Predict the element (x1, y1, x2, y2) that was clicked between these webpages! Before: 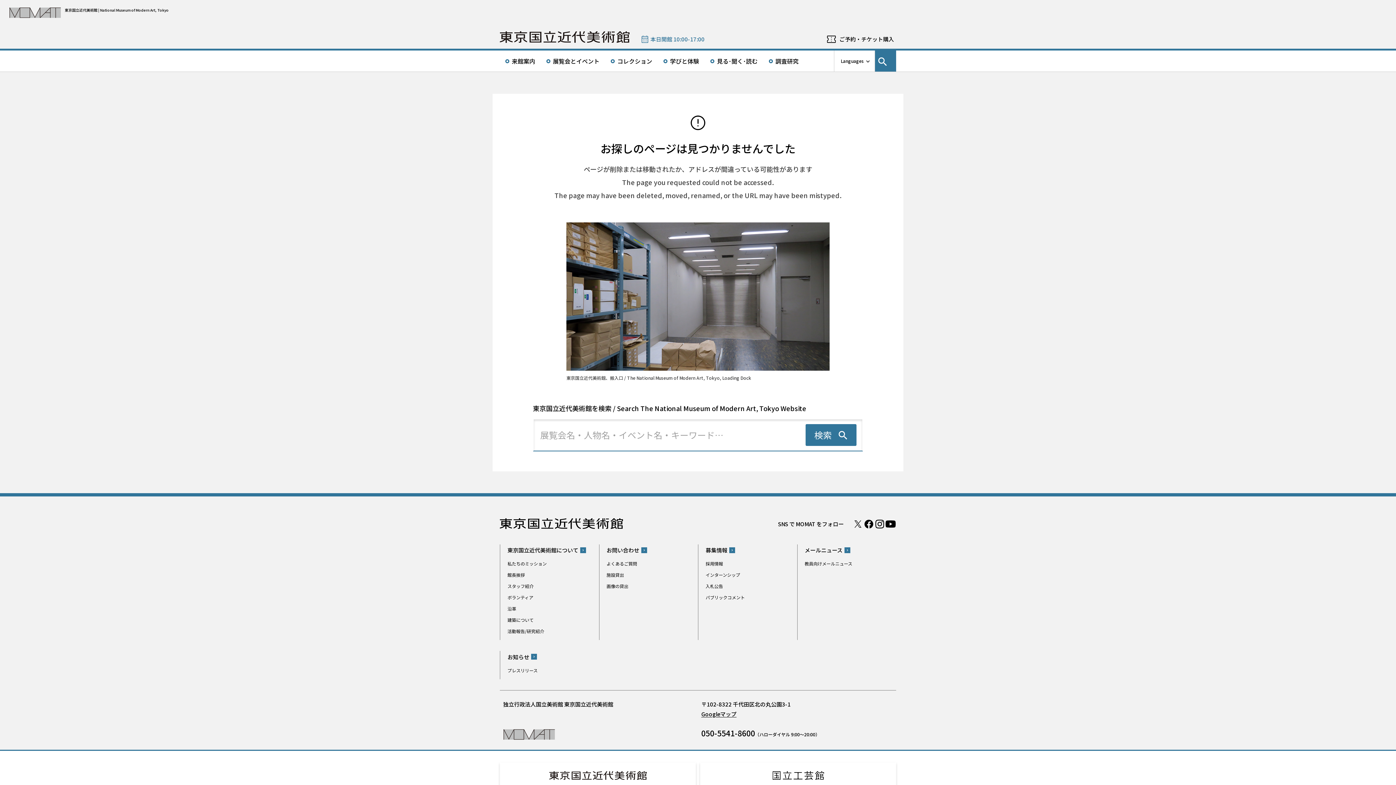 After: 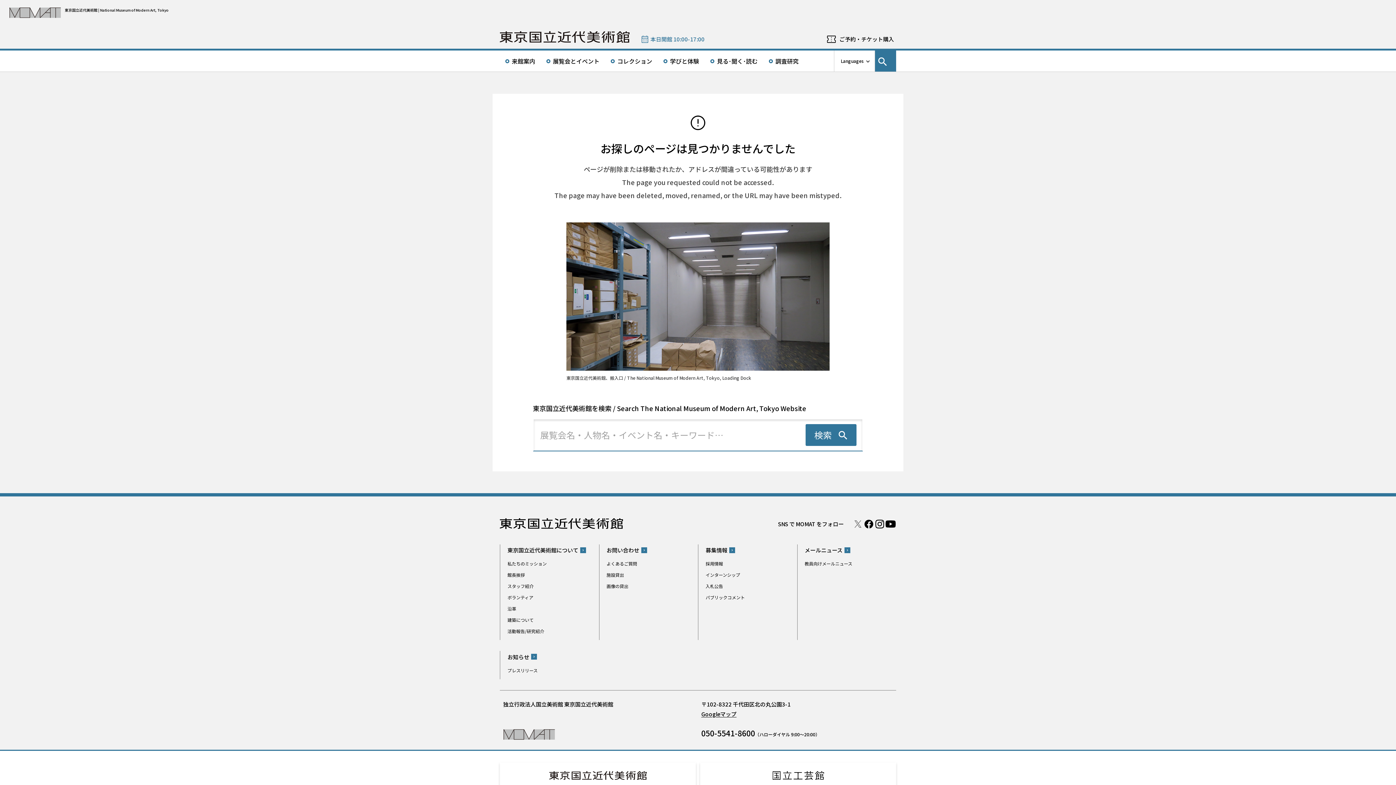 Action: label: Twitter bbox: (852, 519, 863, 528)